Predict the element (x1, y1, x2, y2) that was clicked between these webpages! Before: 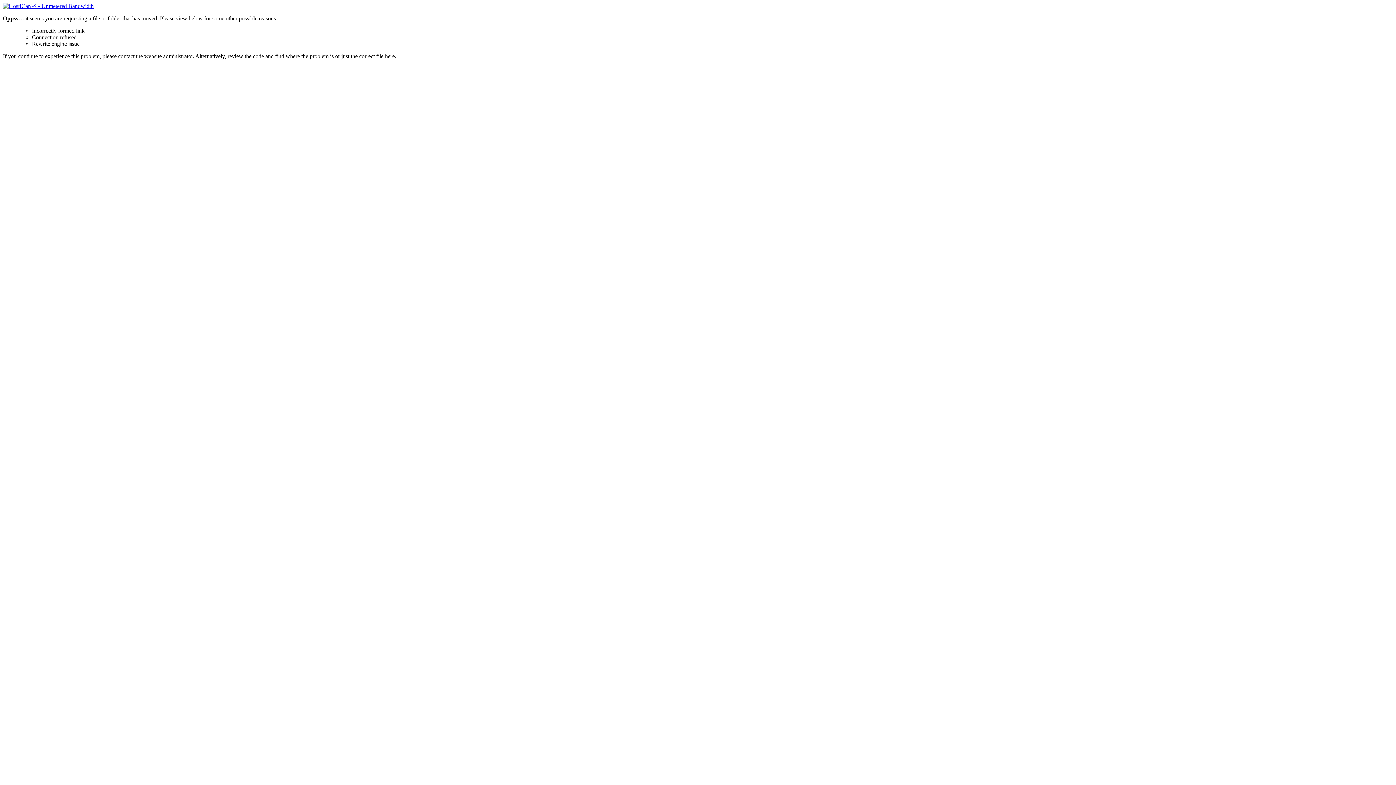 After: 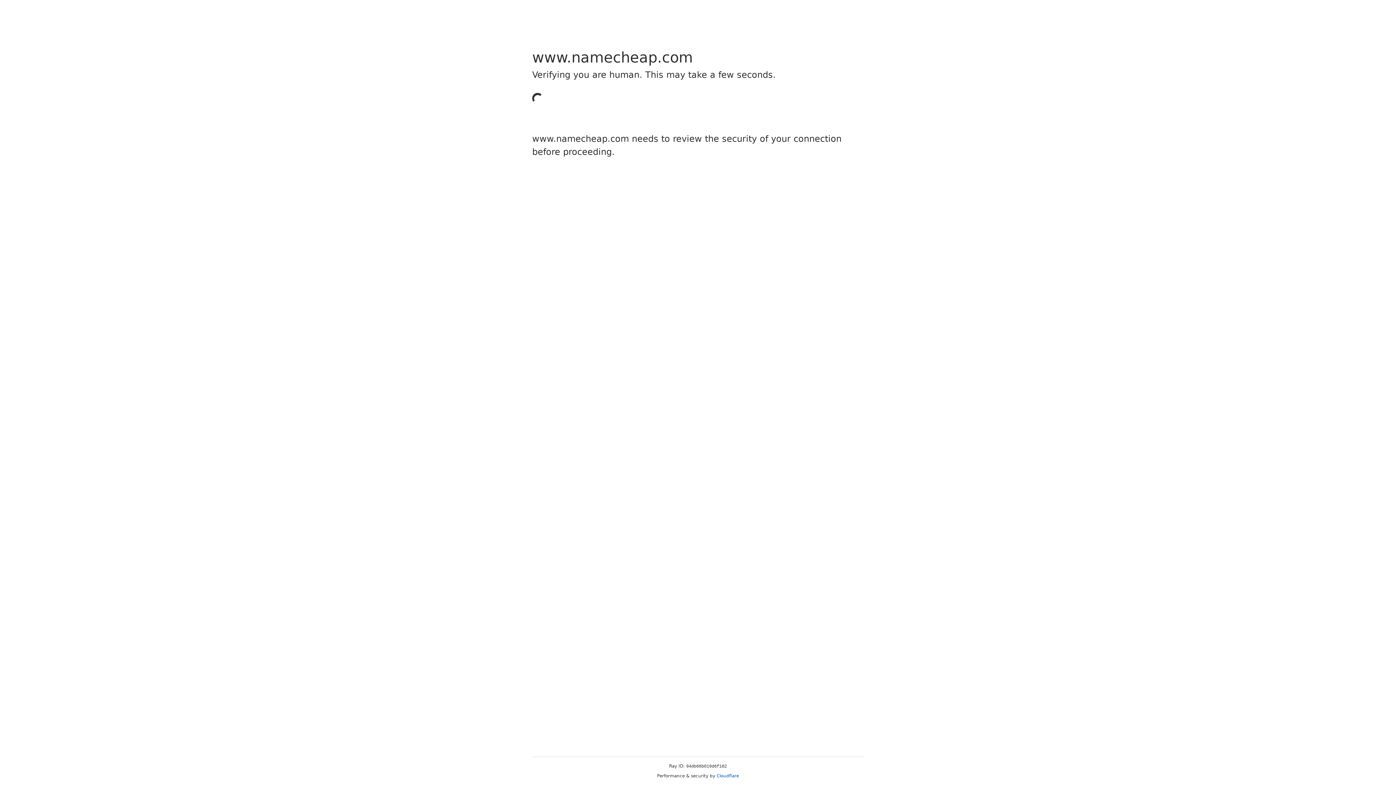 Action: bbox: (2, 2, 93, 9)